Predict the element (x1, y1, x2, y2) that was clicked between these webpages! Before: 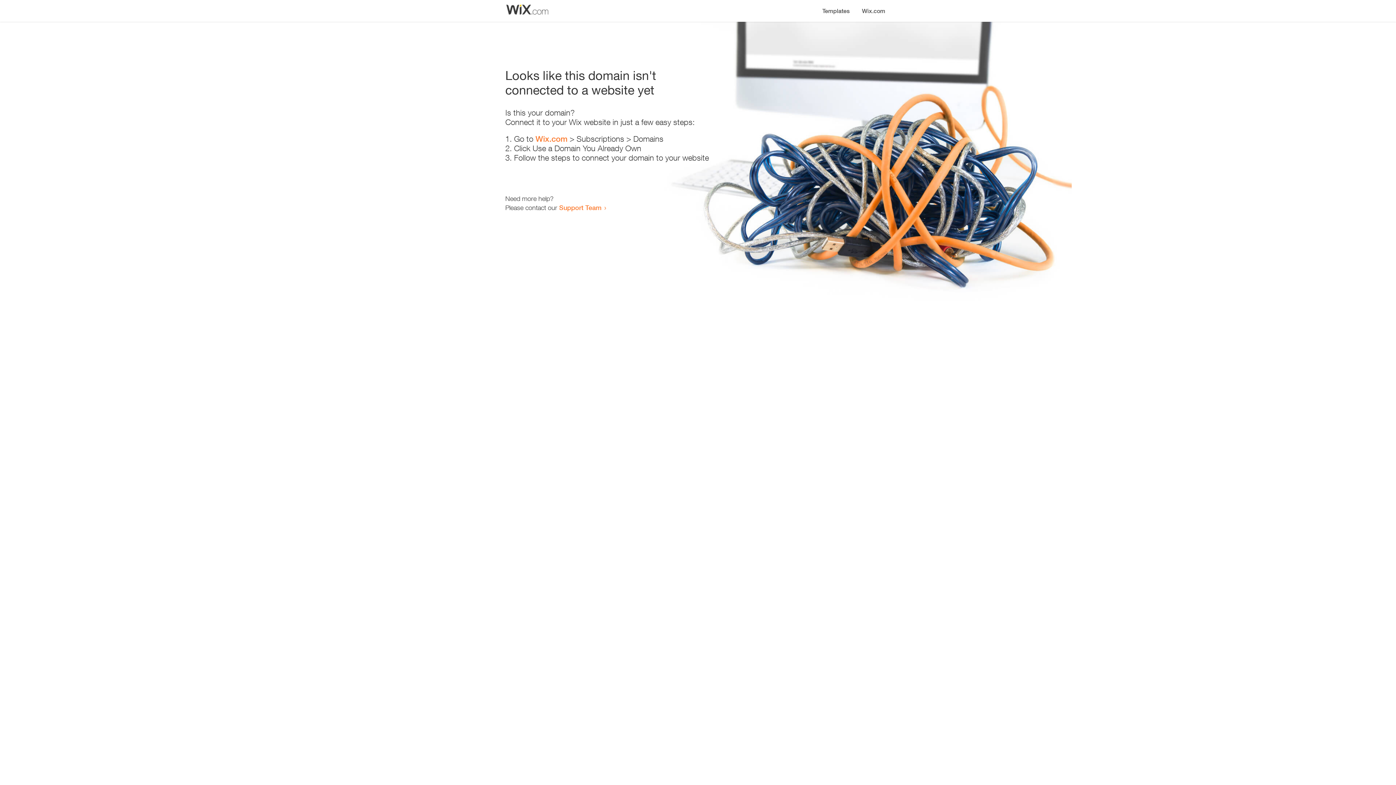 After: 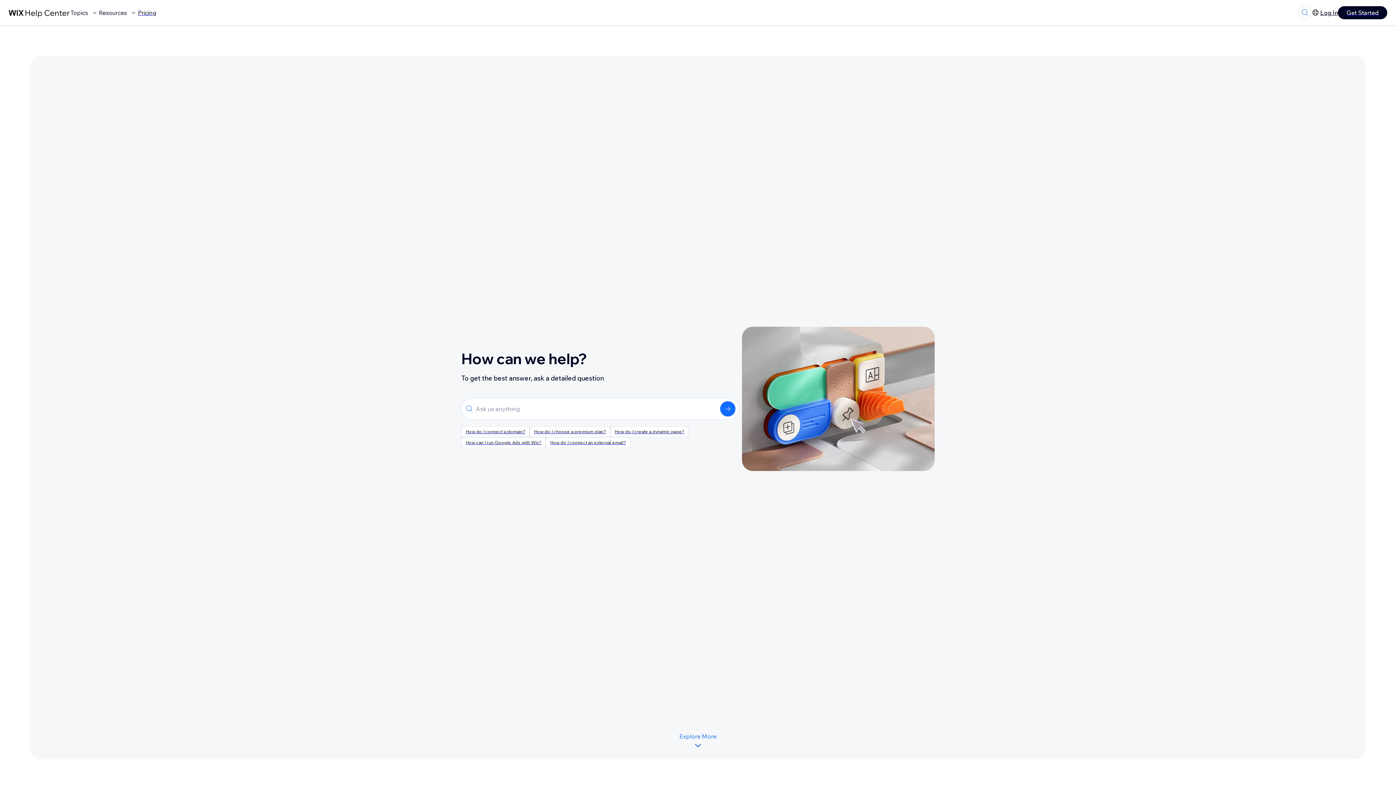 Action: label: Support Team bbox: (559, 203, 601, 211)